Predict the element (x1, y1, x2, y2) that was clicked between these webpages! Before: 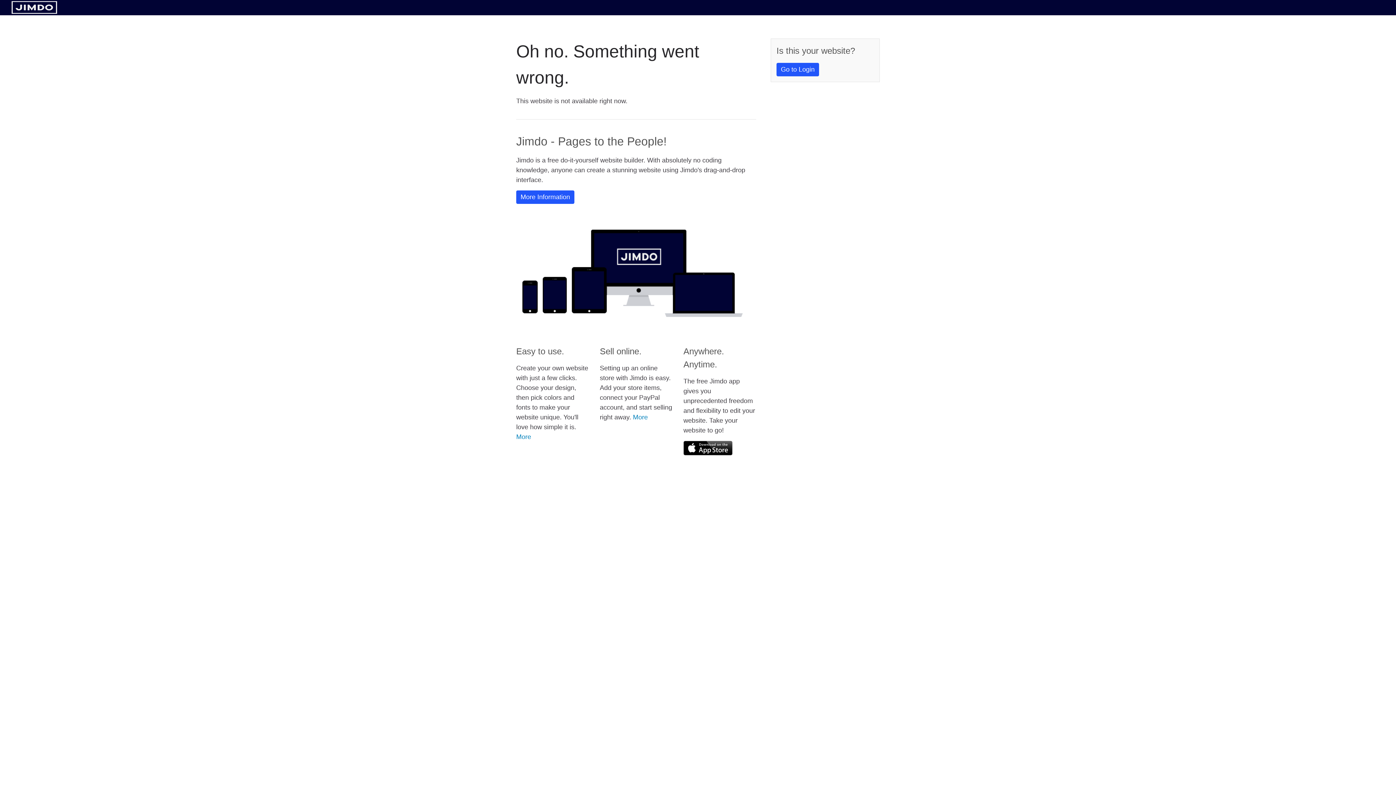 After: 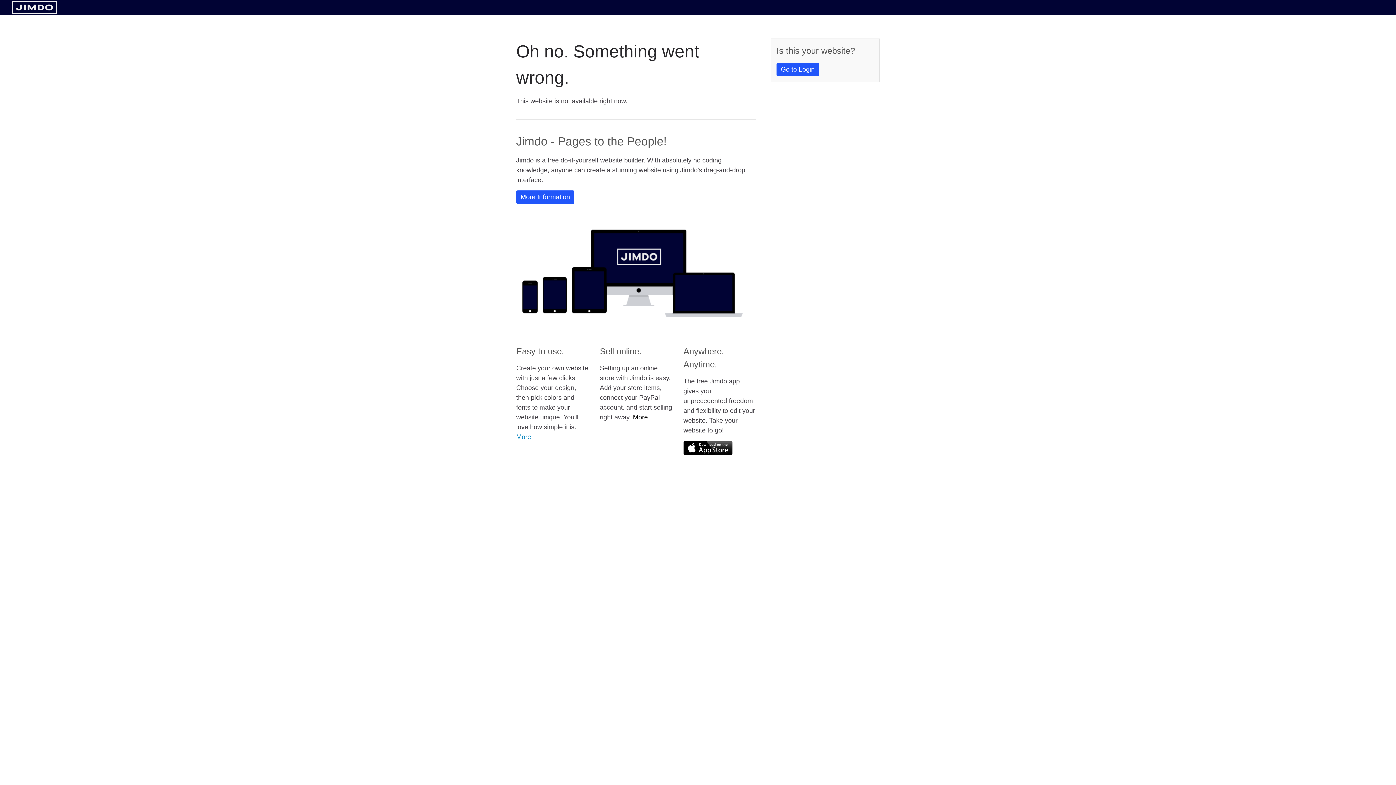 Action: label: More bbox: (633, 413, 648, 421)